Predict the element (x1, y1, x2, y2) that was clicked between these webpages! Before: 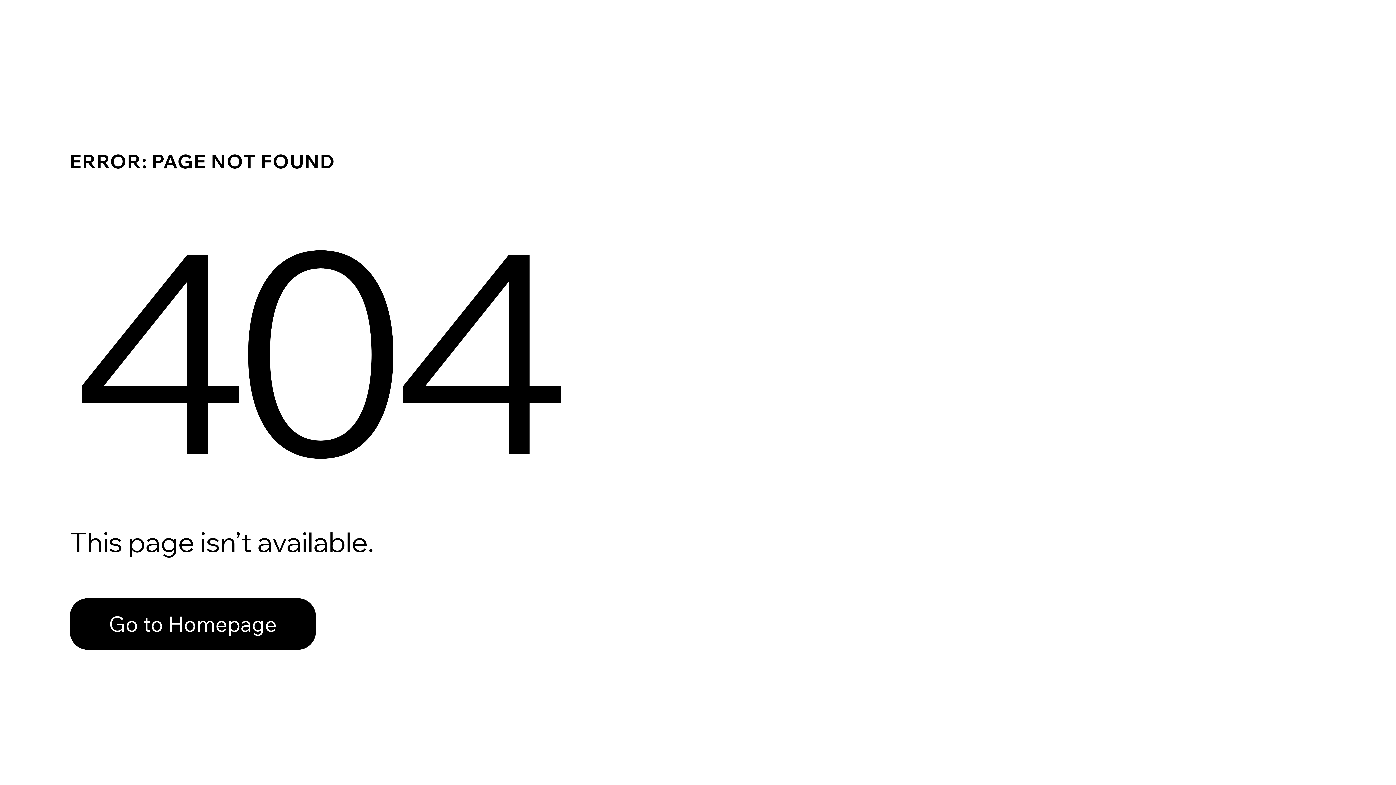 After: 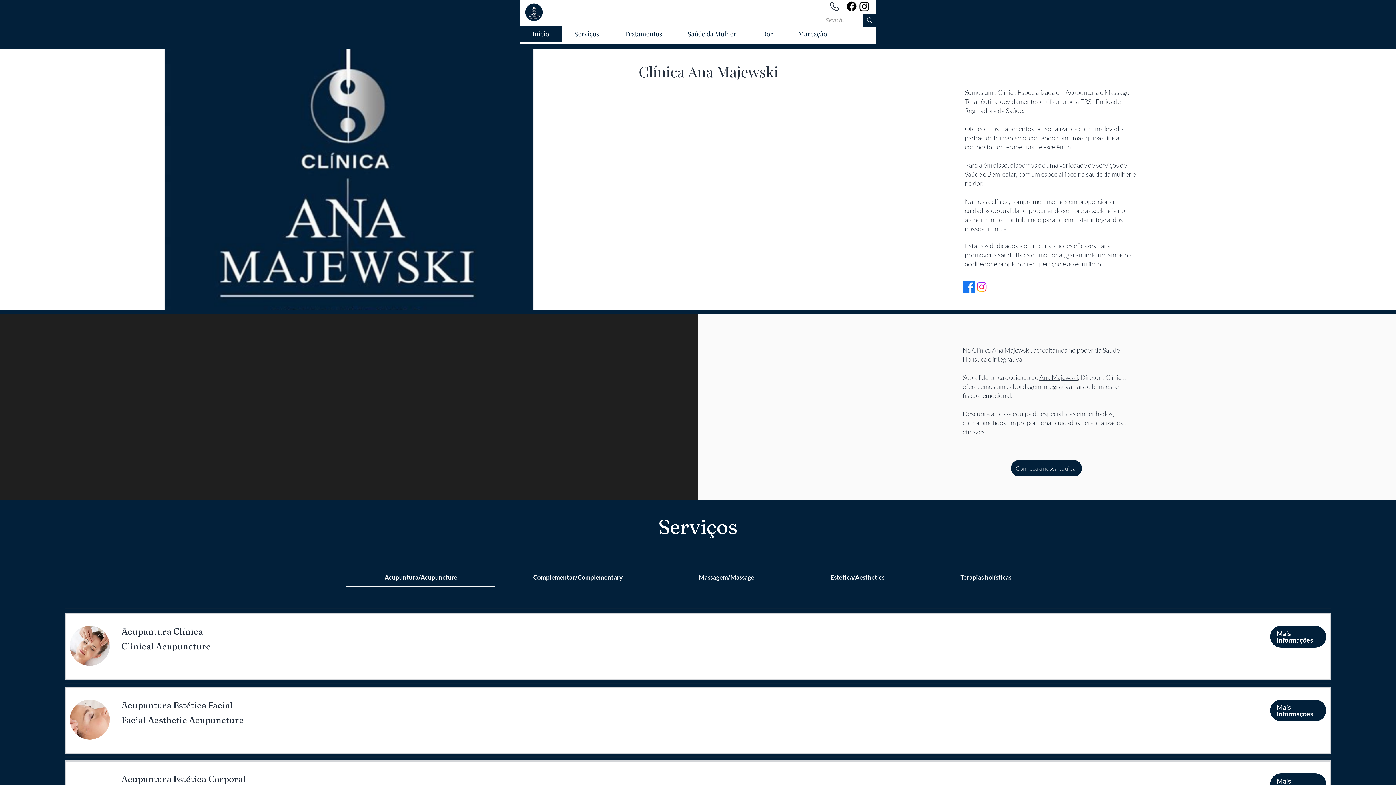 Action: bbox: (69, 582, 768, 659) label: Go to Homepage